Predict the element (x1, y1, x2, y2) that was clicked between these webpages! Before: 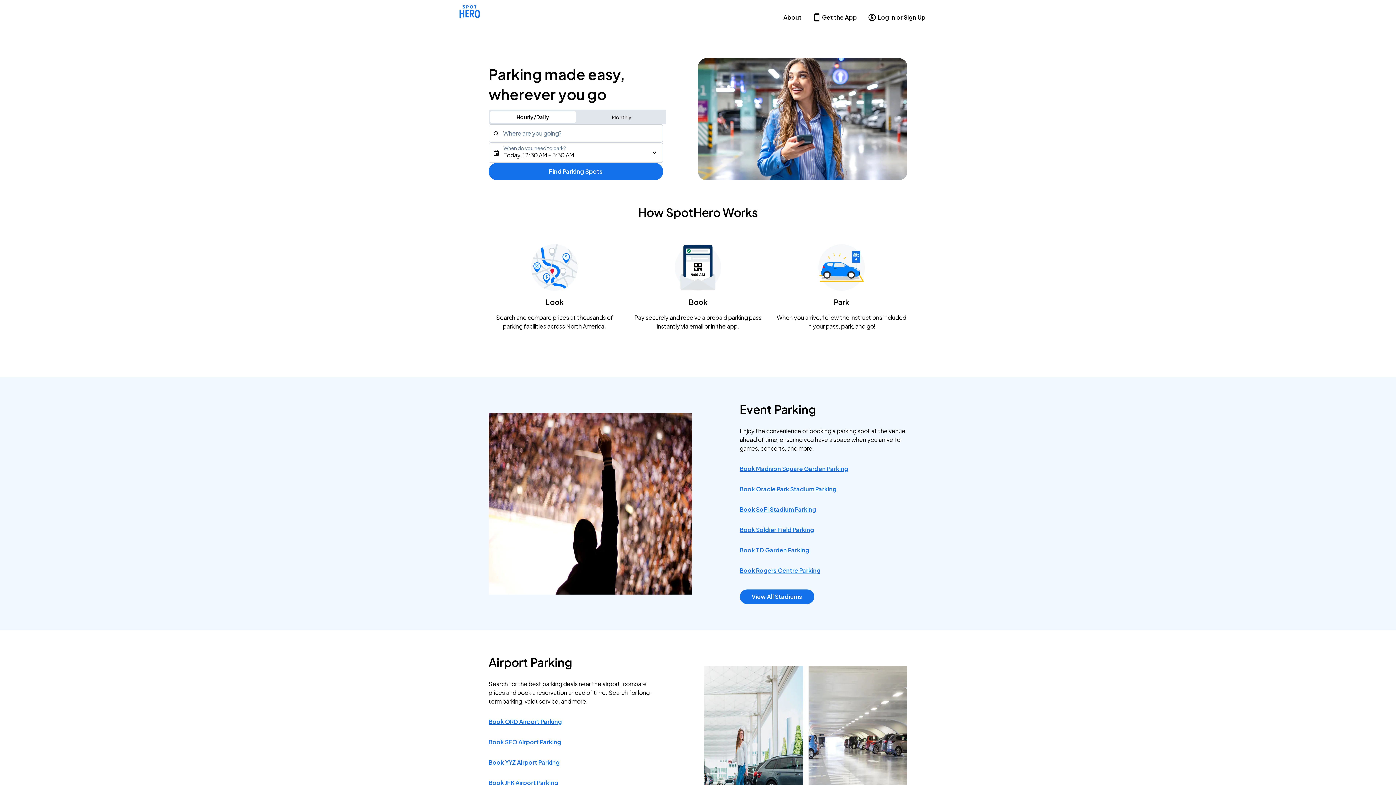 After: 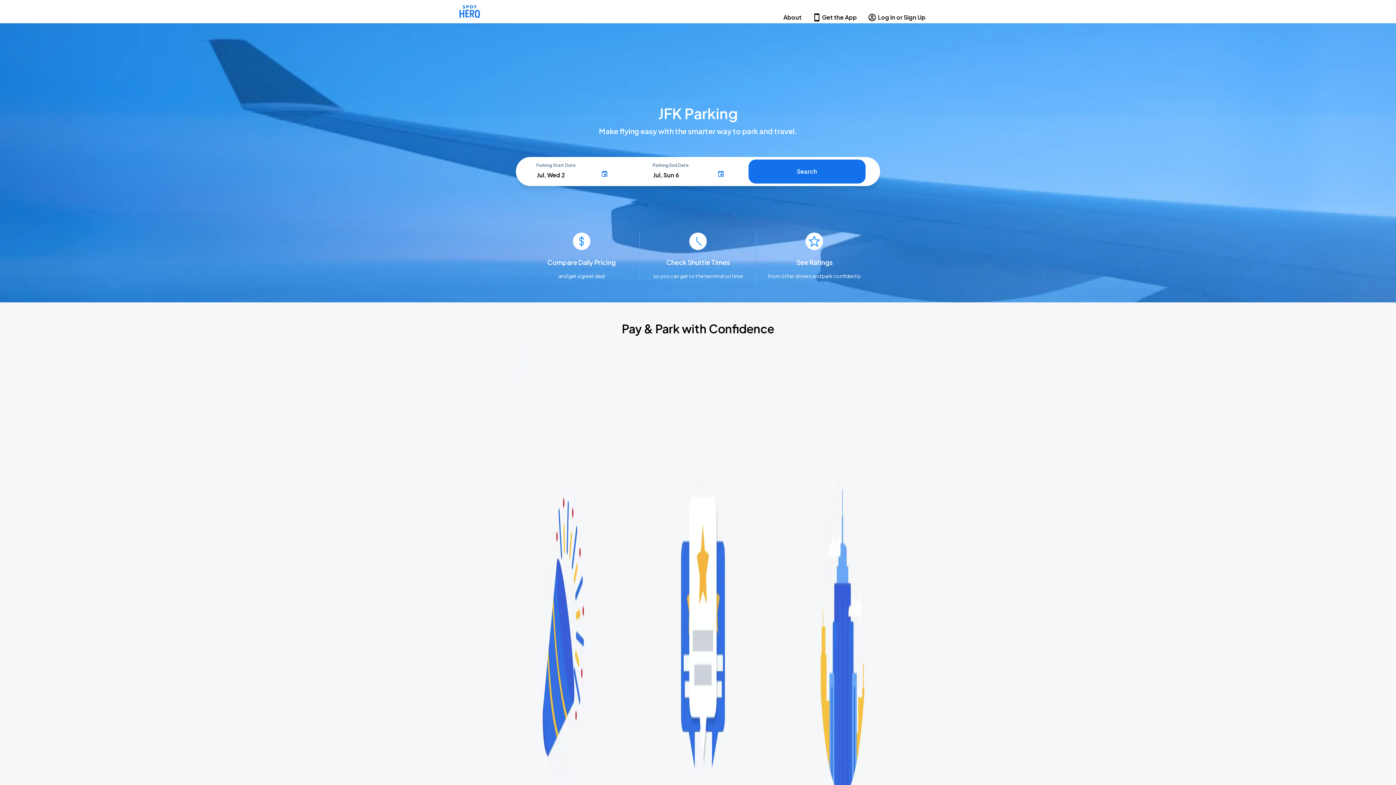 Action: bbox: (488, 779, 558, 786) label: Book JFK Airport Parking